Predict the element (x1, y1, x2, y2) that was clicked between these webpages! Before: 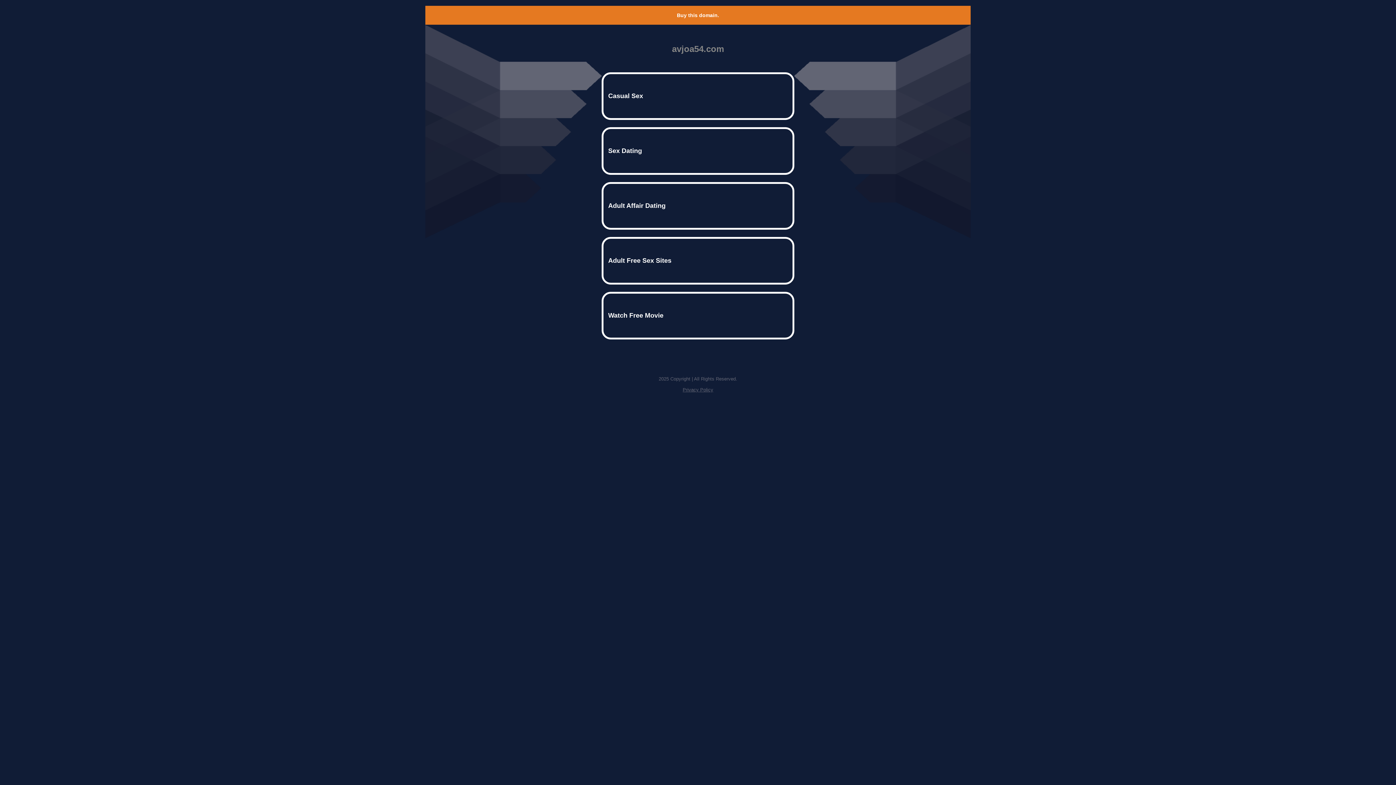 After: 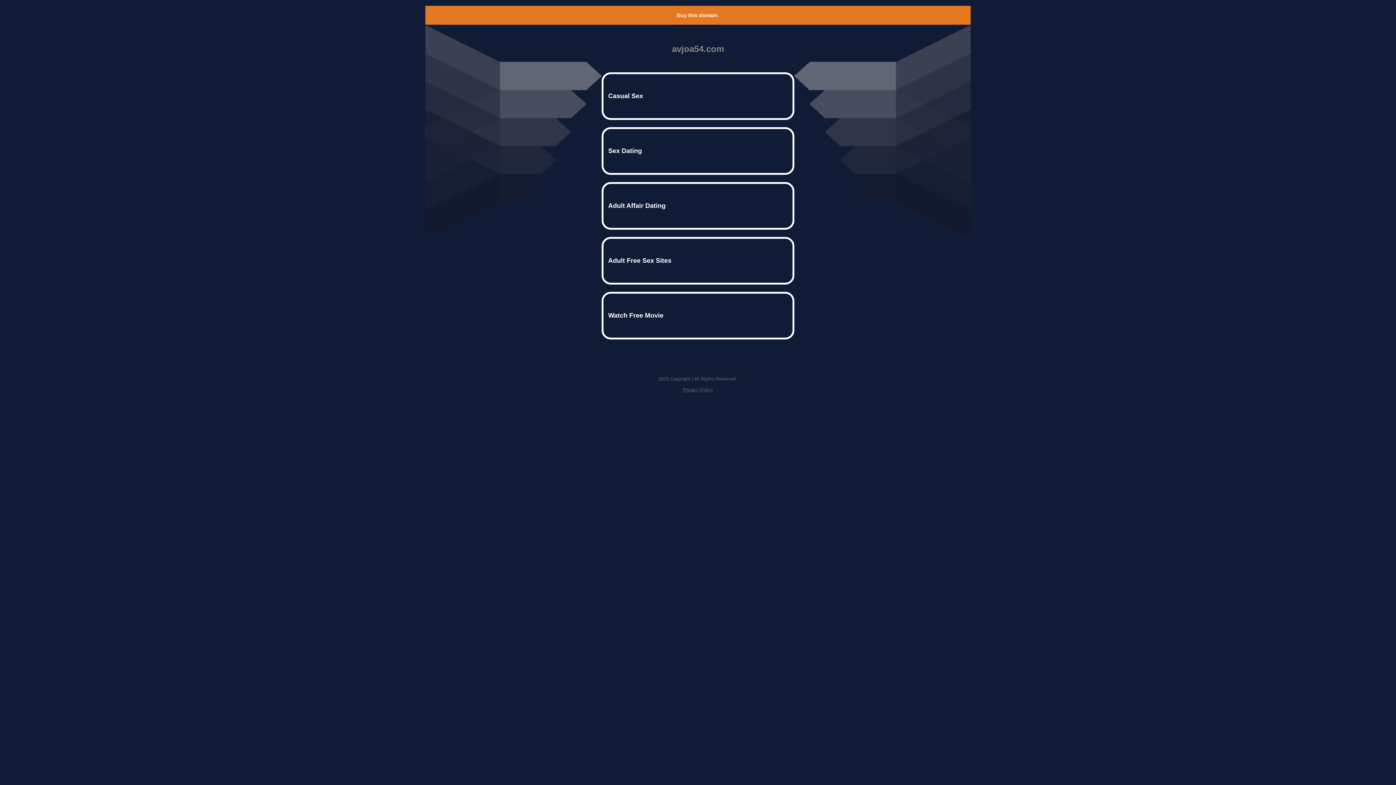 Action: bbox: (677, 12, 719, 18) label: Buy this domain.